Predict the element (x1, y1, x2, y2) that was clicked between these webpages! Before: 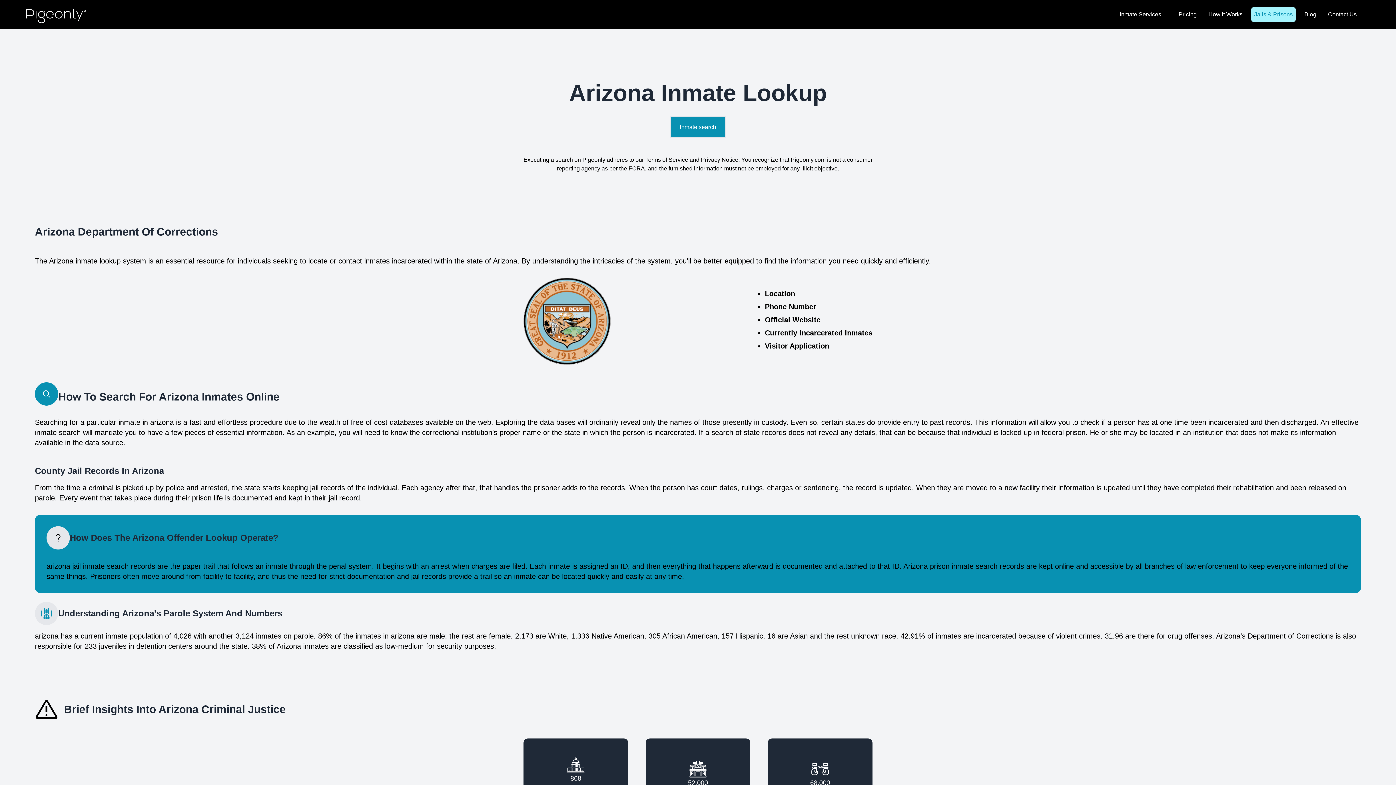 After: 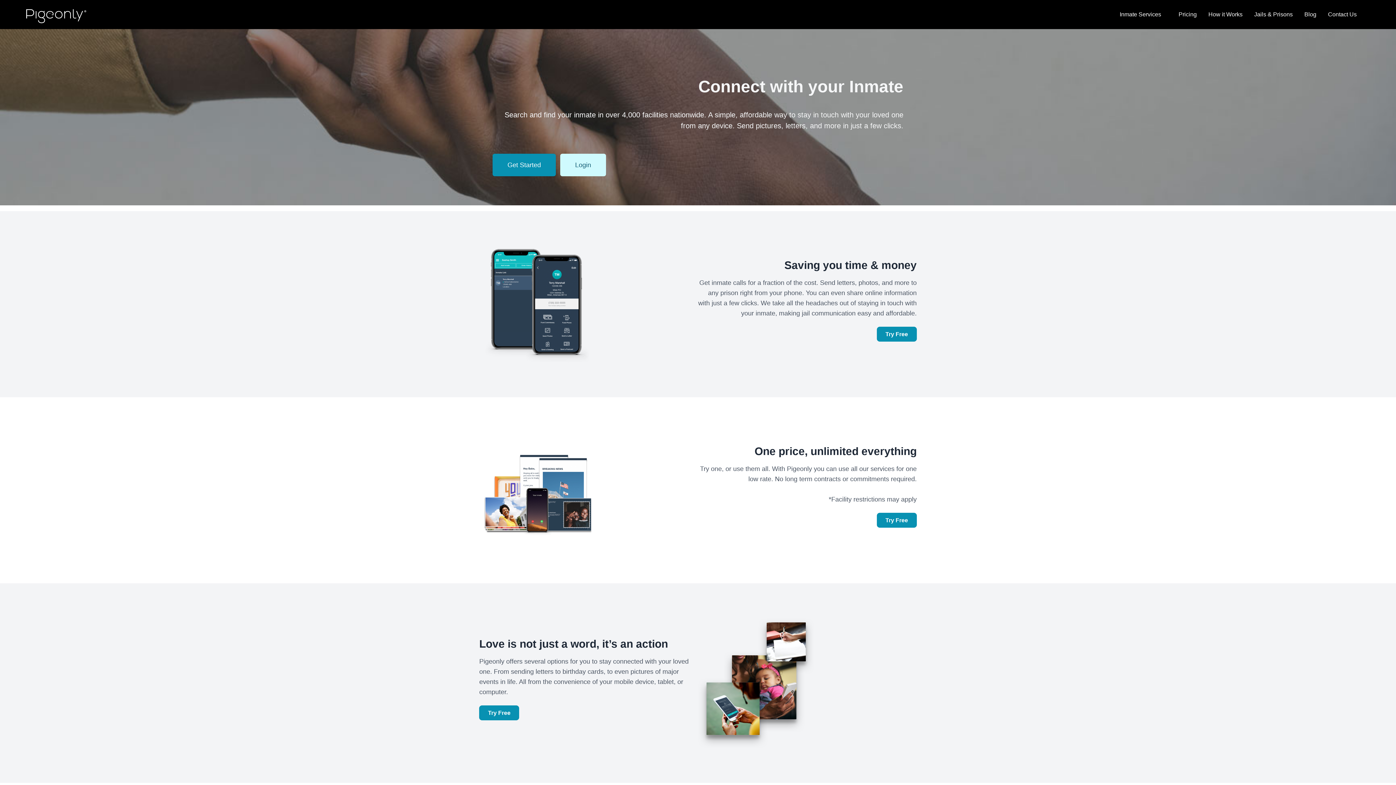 Action: bbox: (1111, 10, 1117, 16)